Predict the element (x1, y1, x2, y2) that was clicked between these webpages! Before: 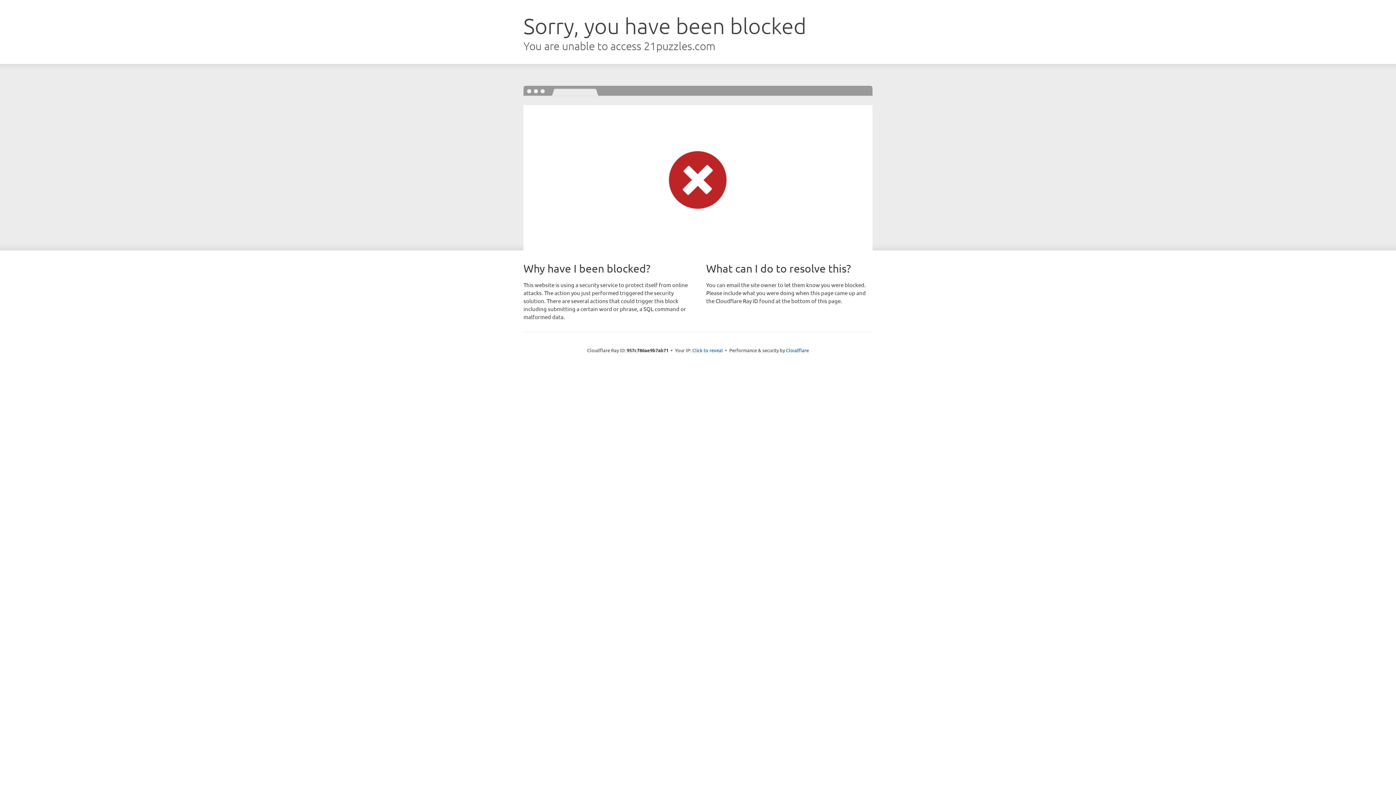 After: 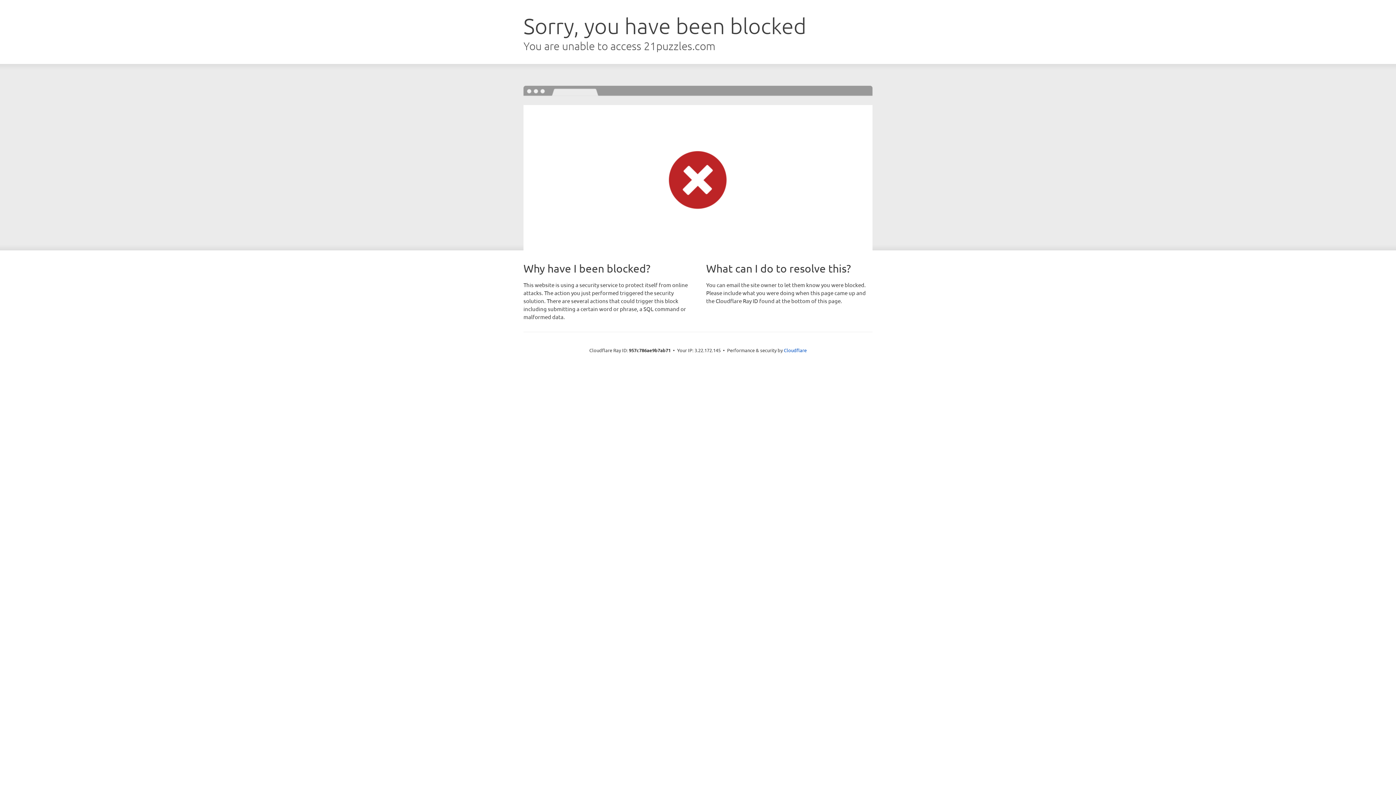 Action: bbox: (692, 346, 723, 353) label: Click to reveal